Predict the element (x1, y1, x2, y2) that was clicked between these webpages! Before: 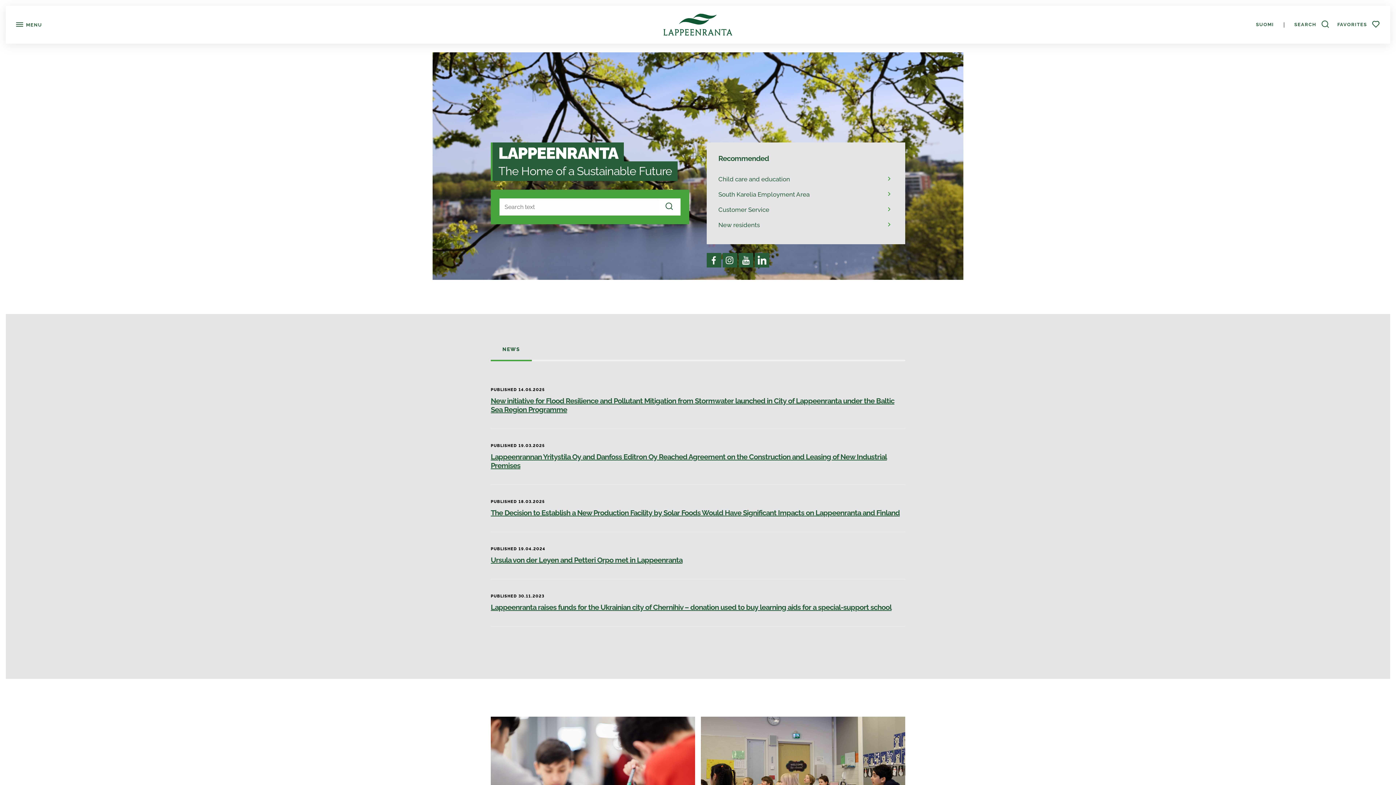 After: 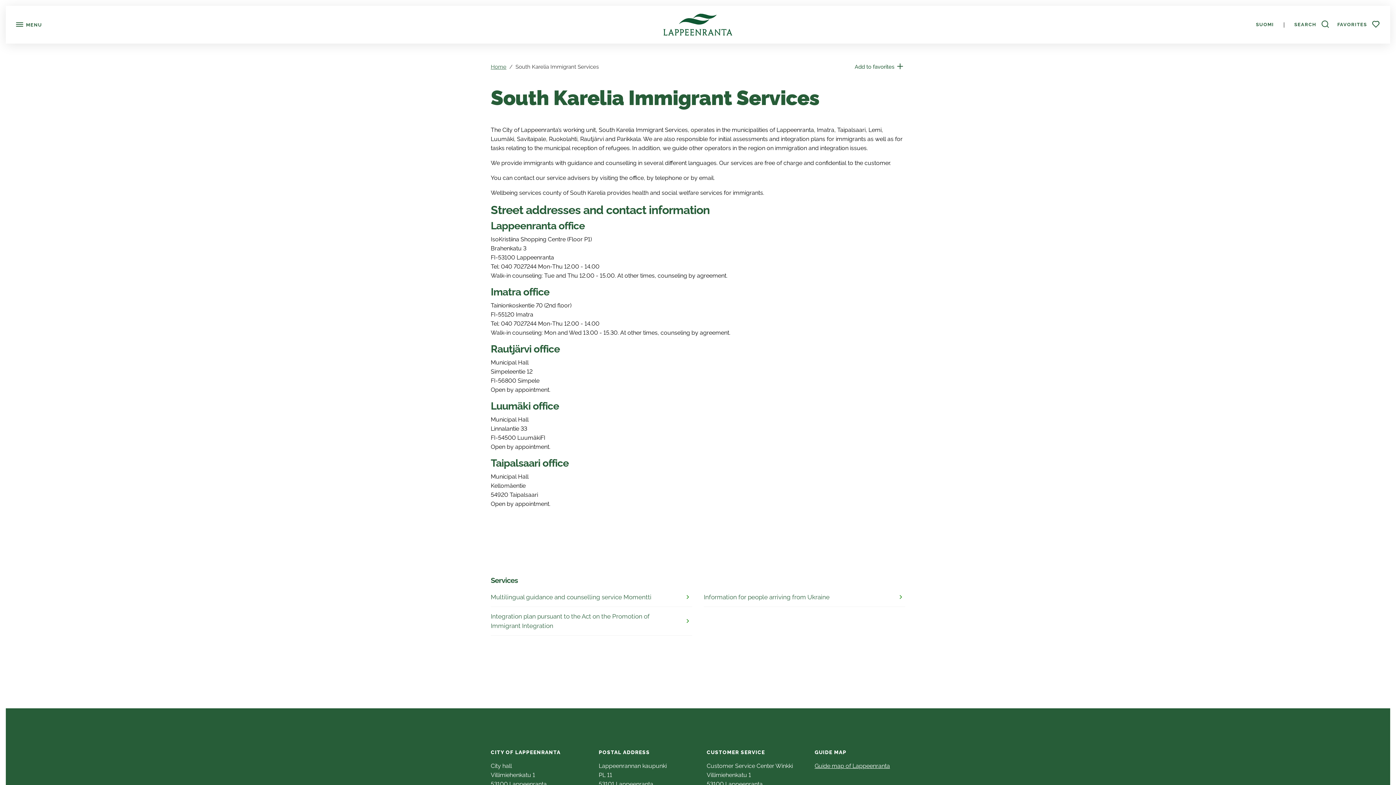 Action: label: IMMIGRANT
Services bbox: (490, 717, 695, 849)